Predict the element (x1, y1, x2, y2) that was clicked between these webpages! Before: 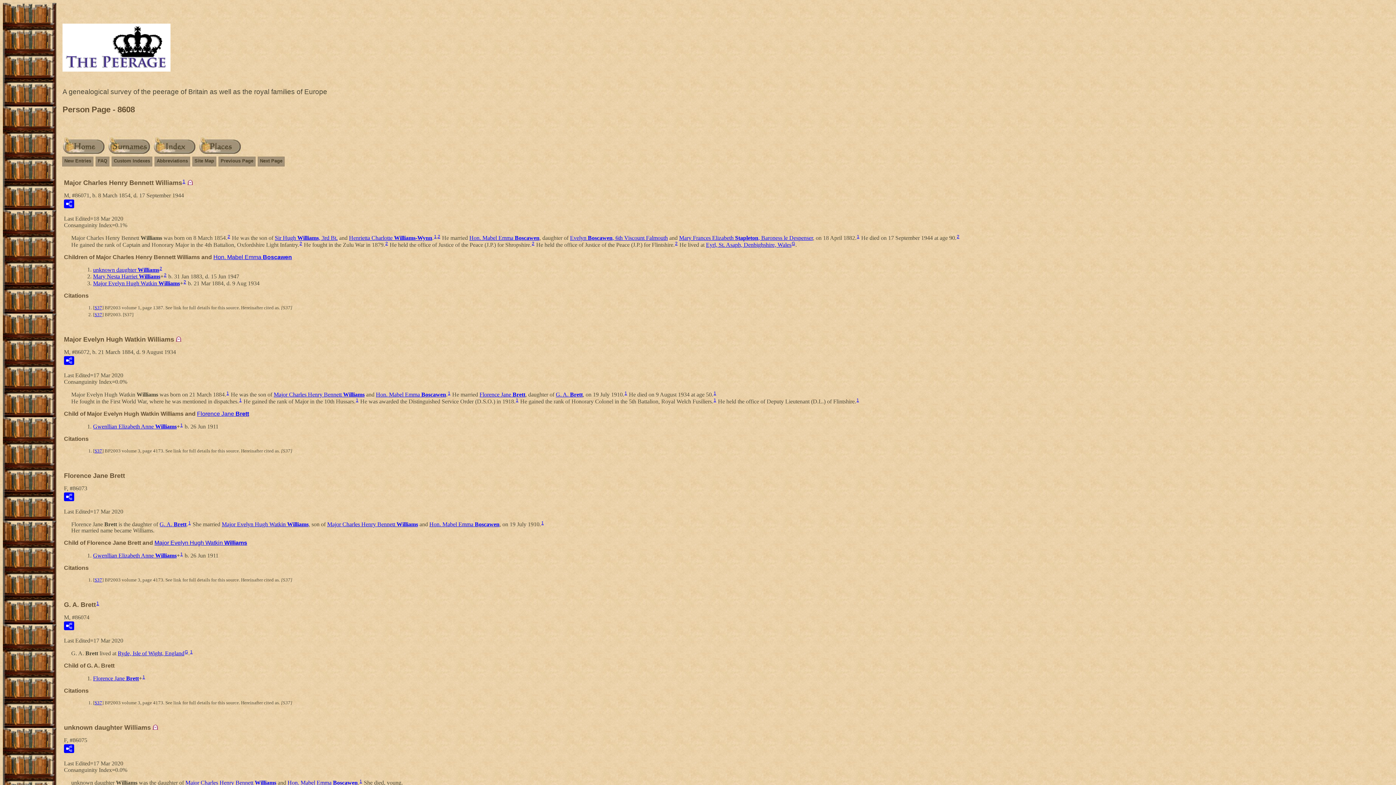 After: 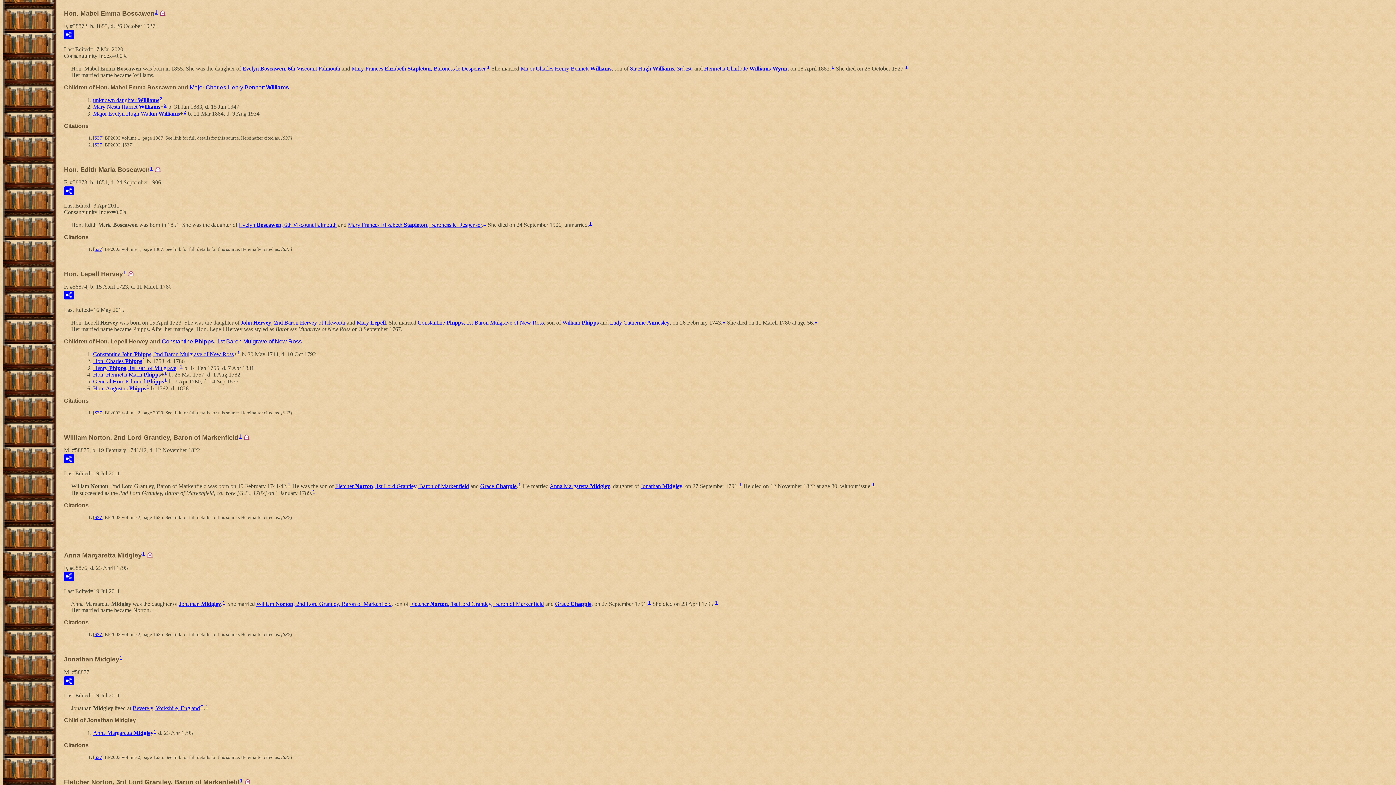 Action: bbox: (213, 254, 292, 260) label: Hon. Mabel Emma Boscawen